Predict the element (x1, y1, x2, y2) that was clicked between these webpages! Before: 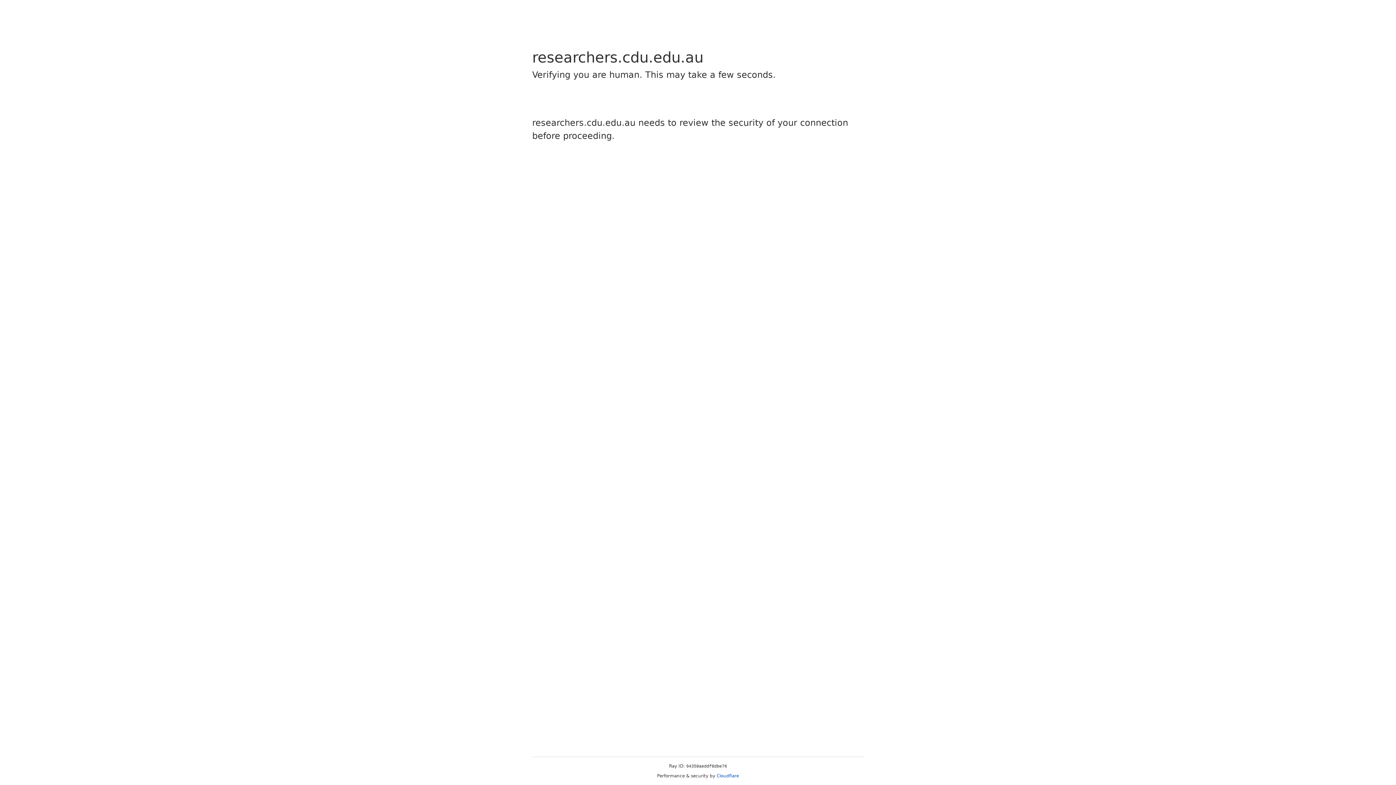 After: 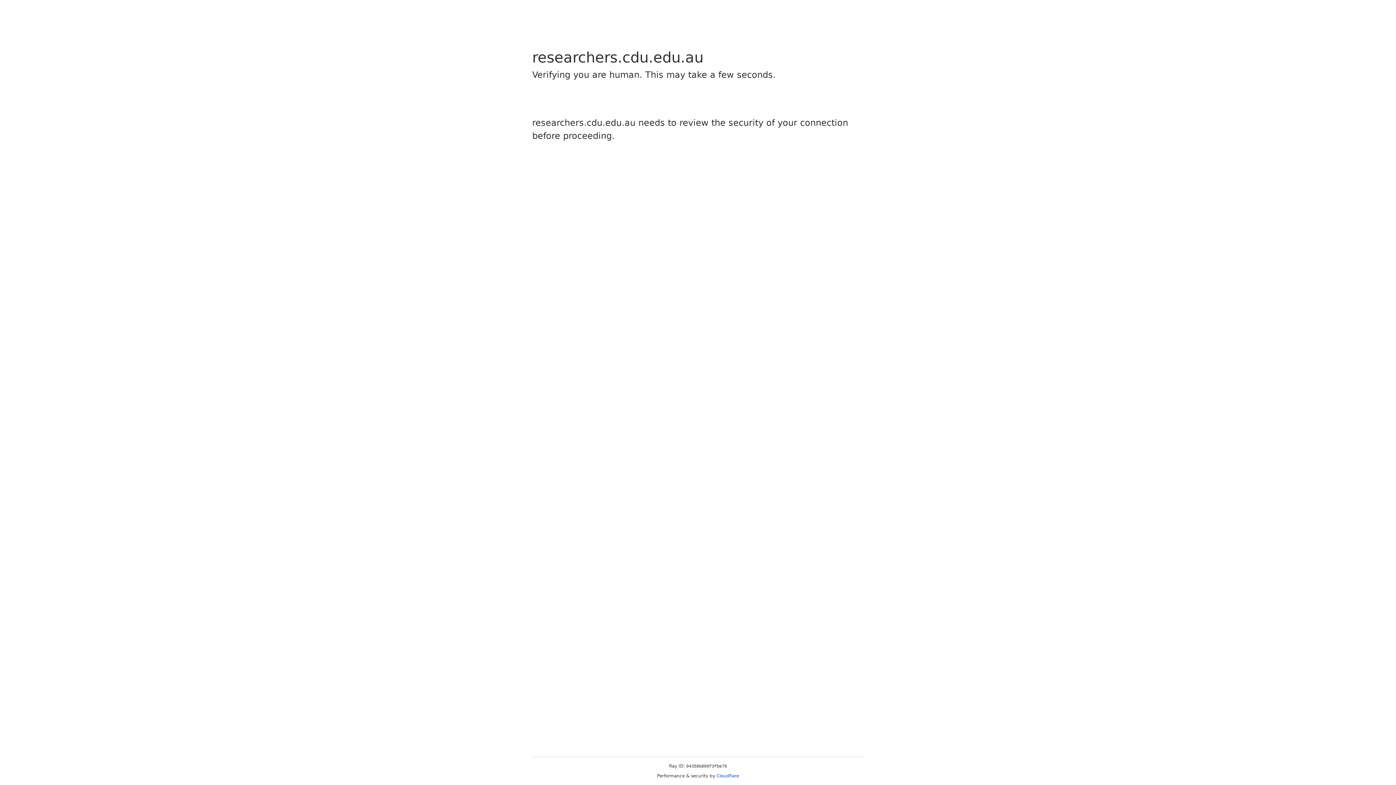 Action: label: Cloudflare bbox: (716, 773, 739, 778)